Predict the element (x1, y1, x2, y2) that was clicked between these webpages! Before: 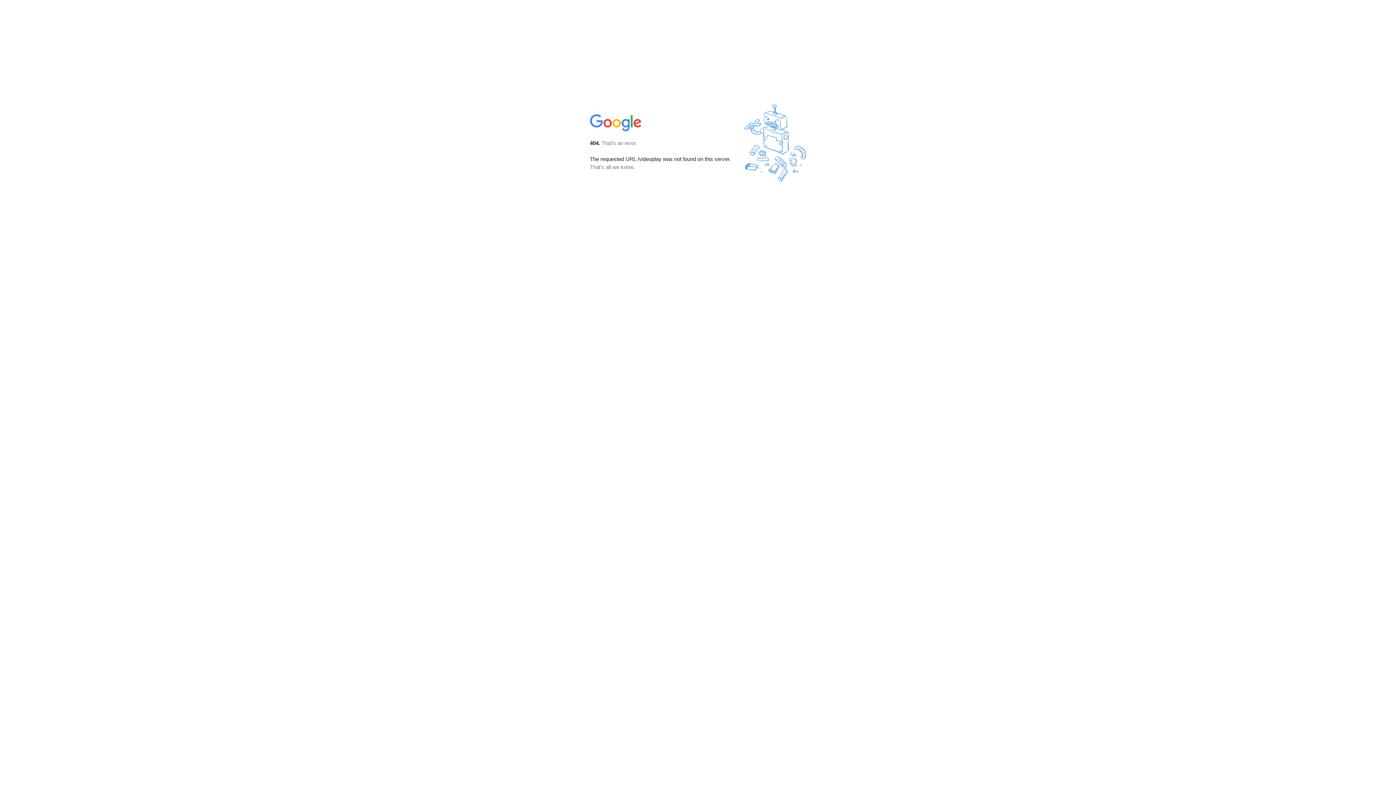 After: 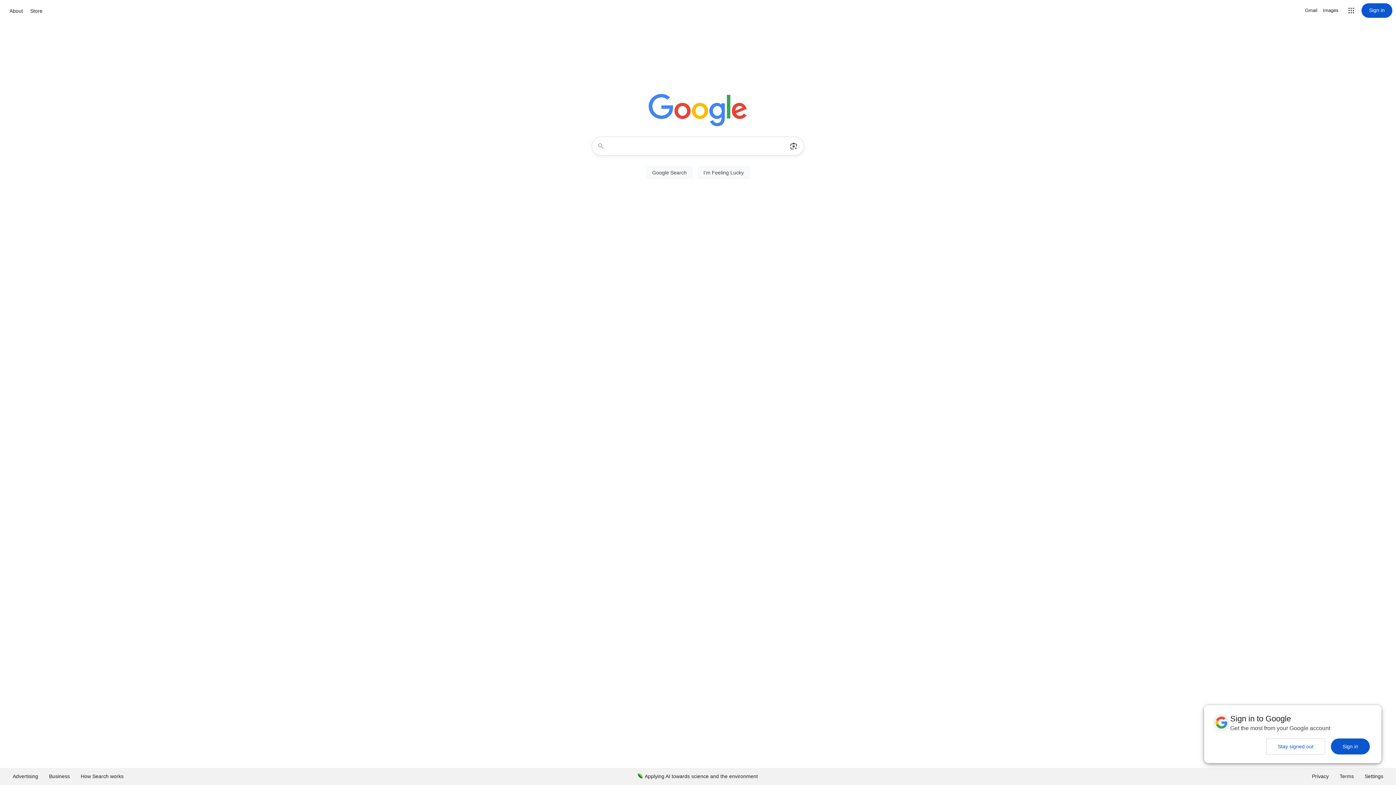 Action: bbox: (590, 127, 642, 134)